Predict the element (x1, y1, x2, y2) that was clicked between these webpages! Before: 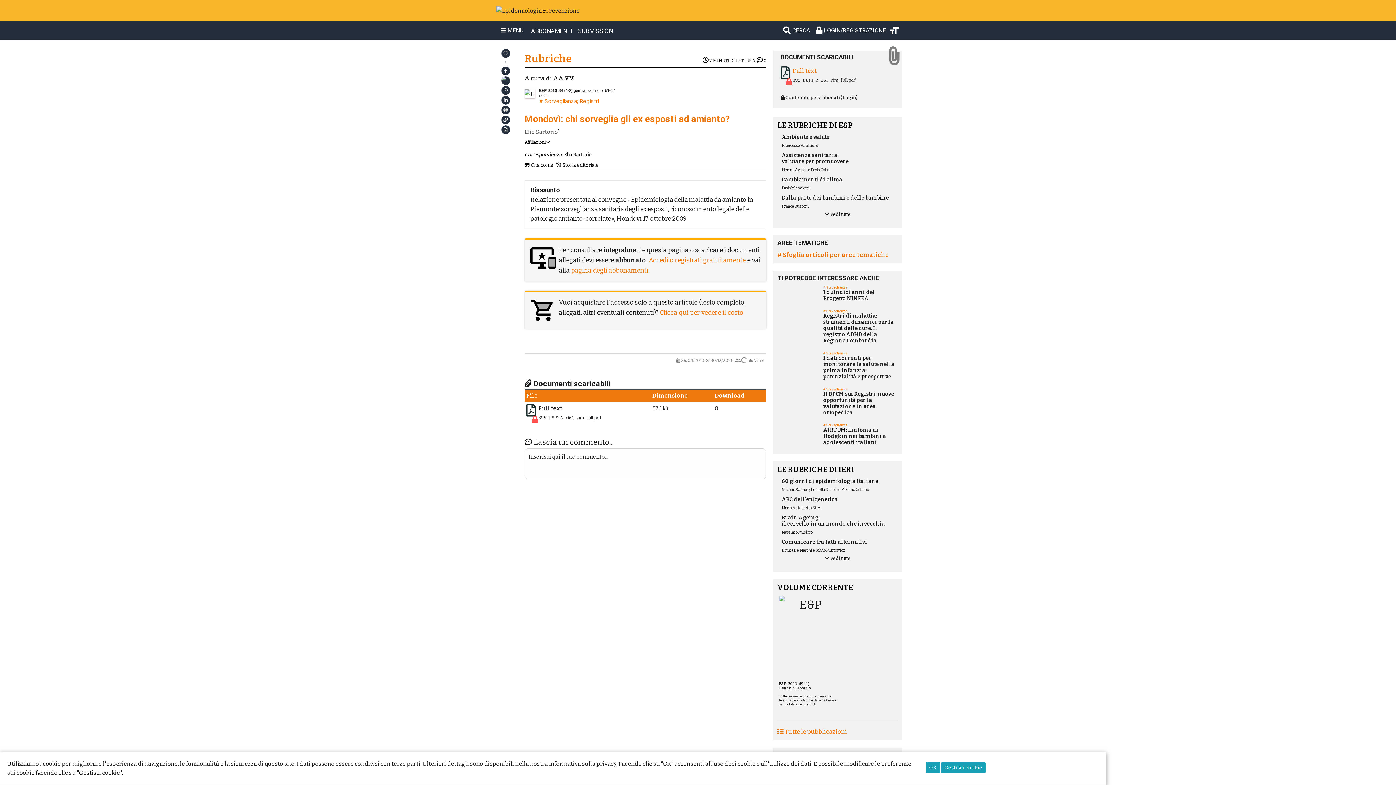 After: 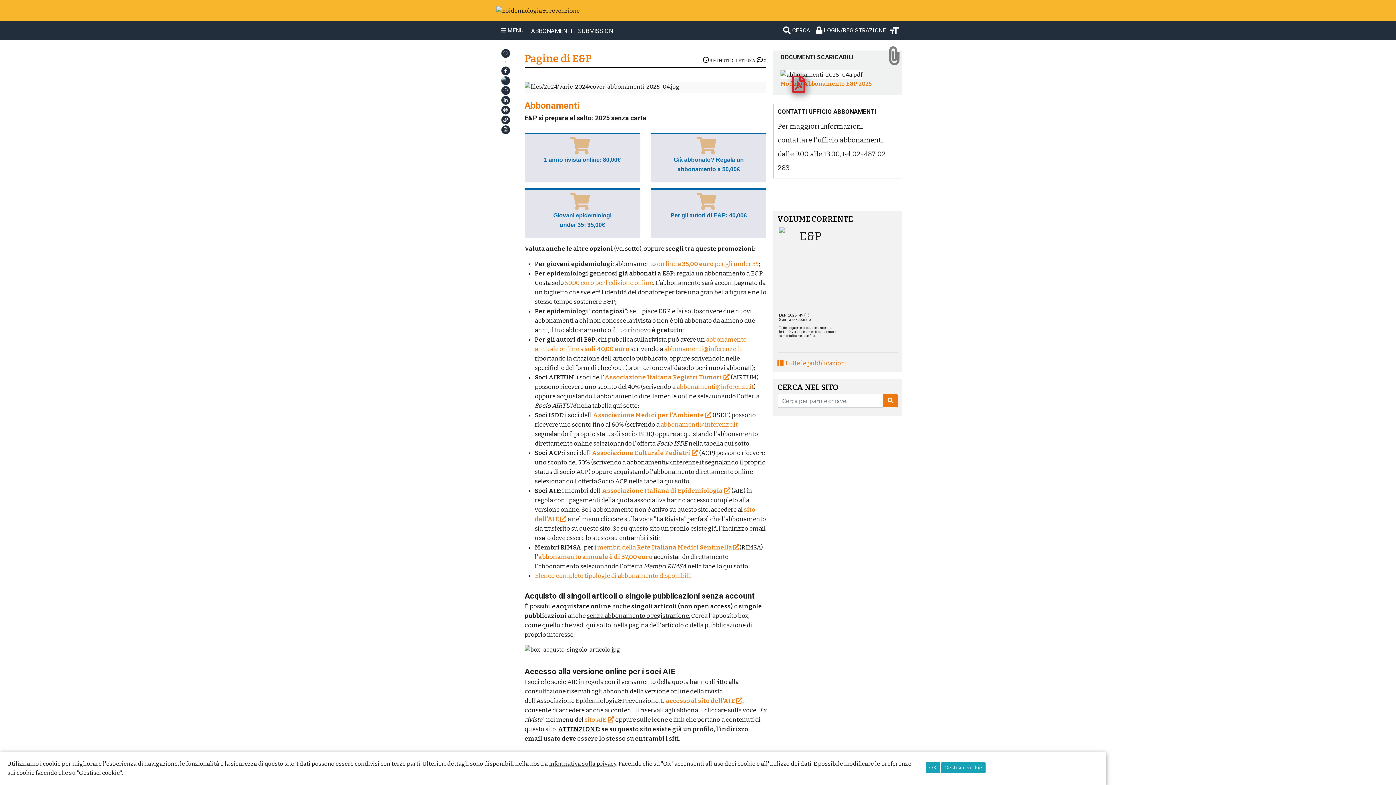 Action: bbox: (571, 267, 648, 274) label: pagina degli abbonamenti